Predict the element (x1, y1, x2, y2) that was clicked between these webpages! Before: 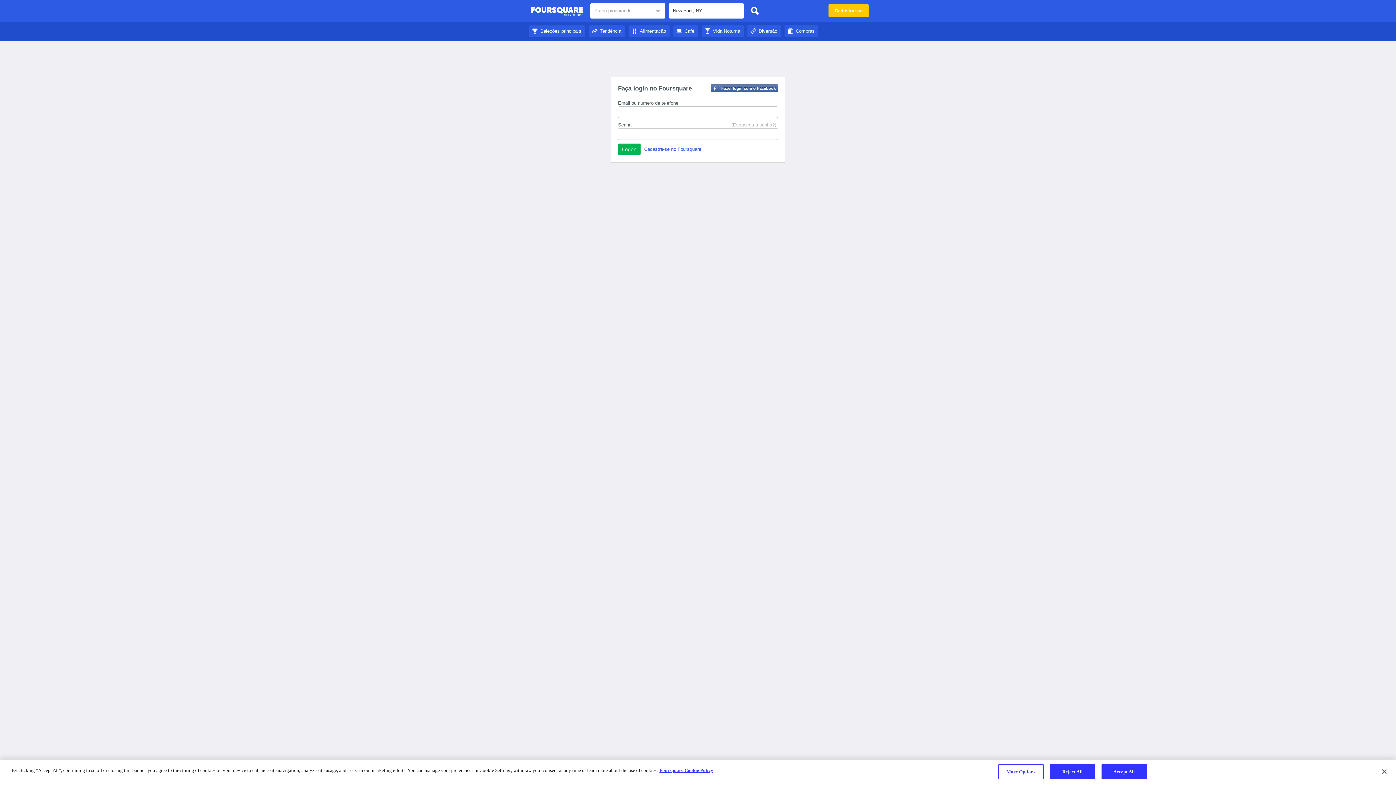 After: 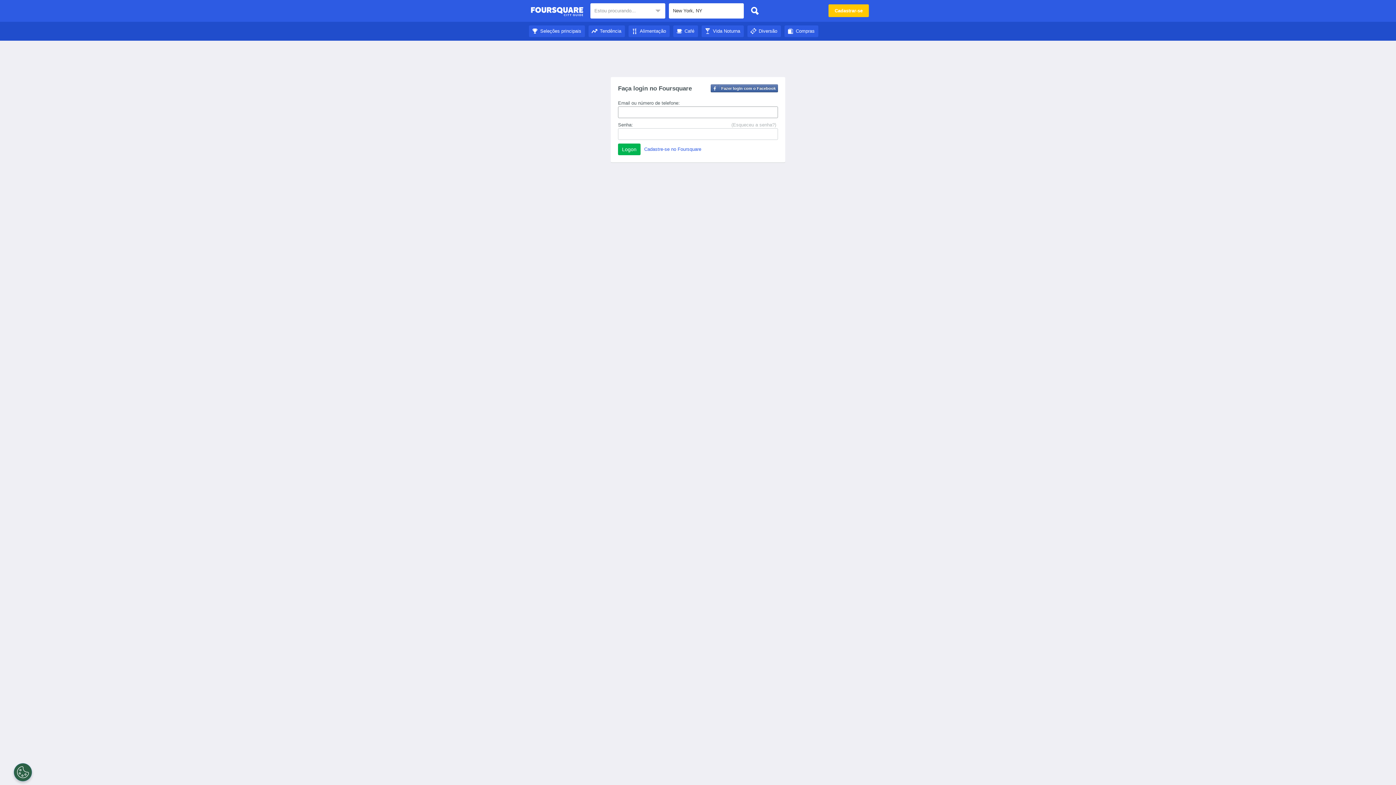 Action: bbox: (747, 3, 762, 18)